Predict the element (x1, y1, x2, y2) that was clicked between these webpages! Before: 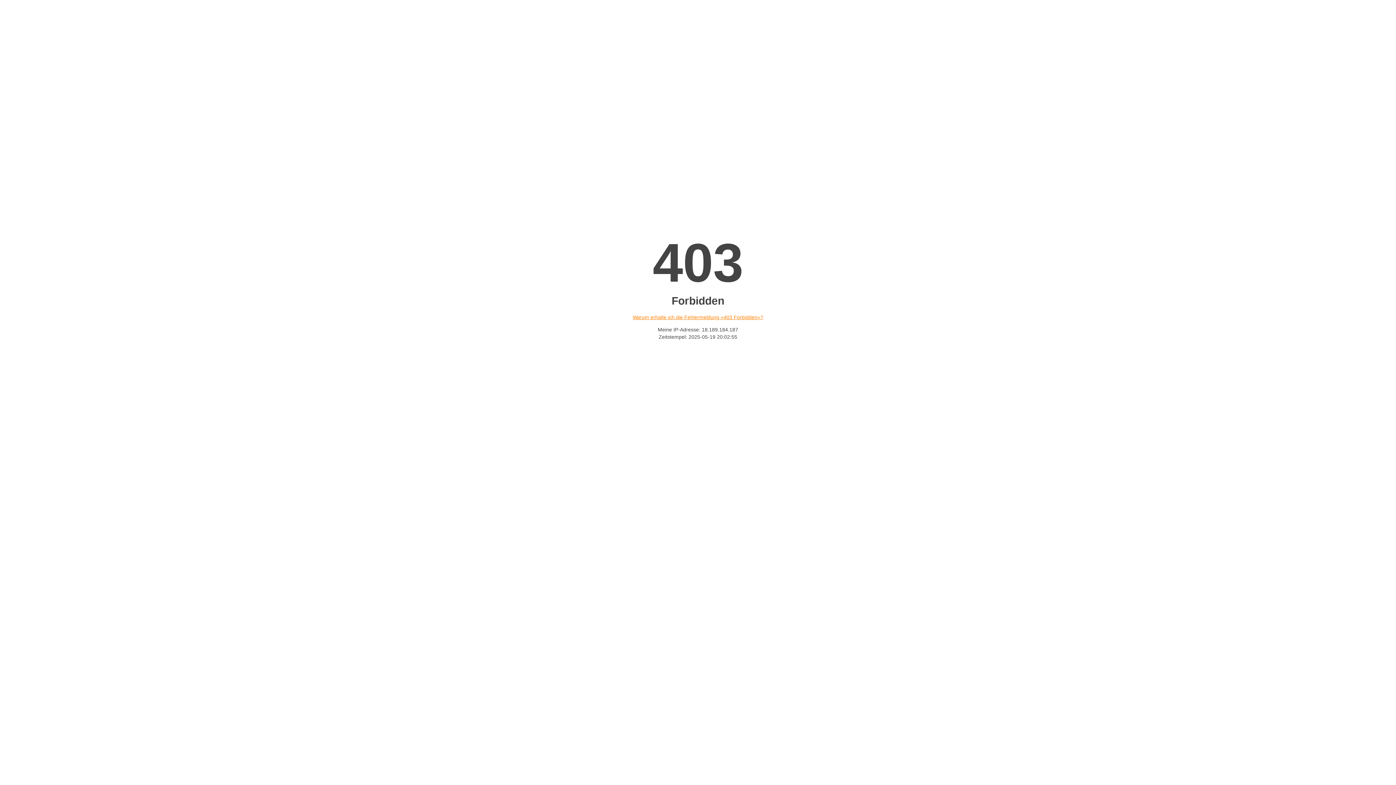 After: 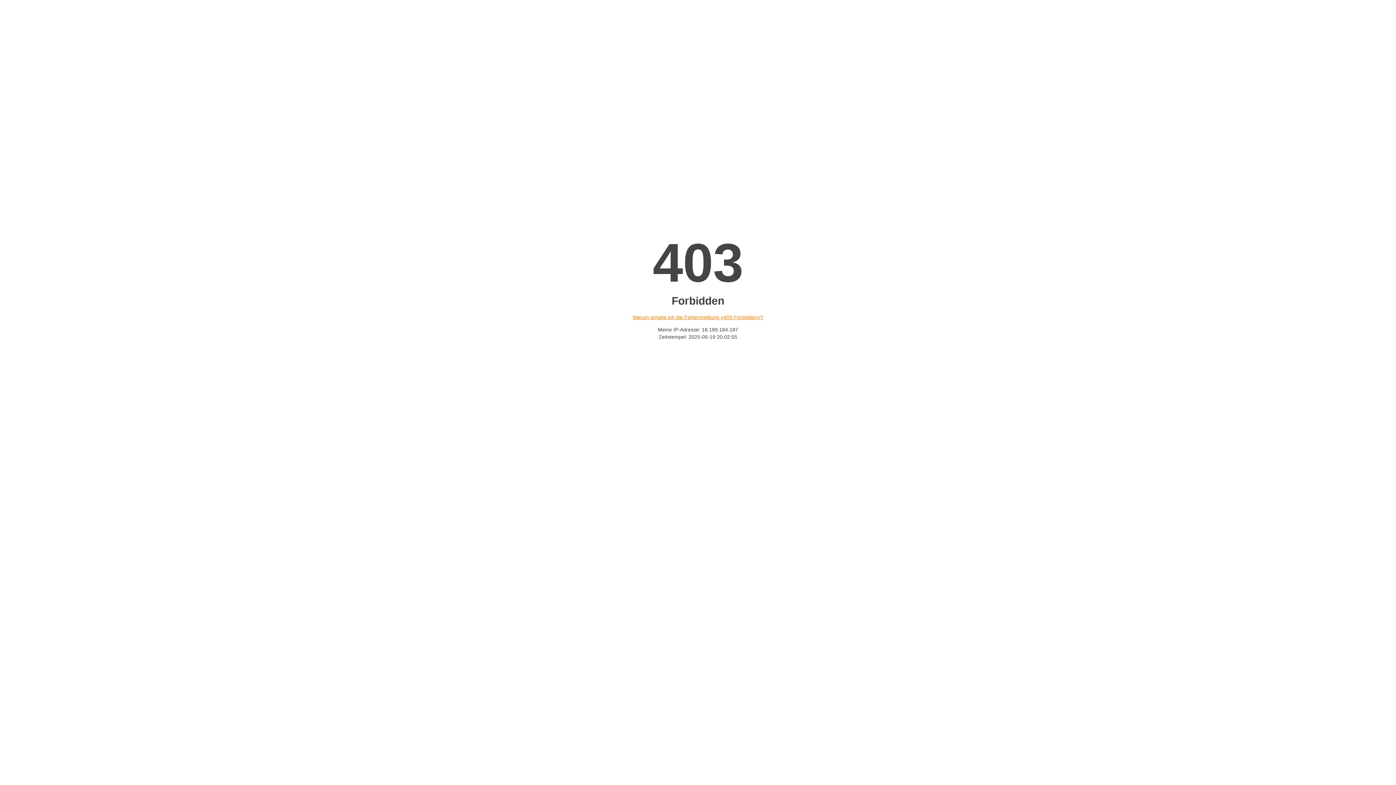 Action: bbox: (632, 314, 763, 320) label: Warum erhalte ich die Fehlermeldung «403 Forbidden»?